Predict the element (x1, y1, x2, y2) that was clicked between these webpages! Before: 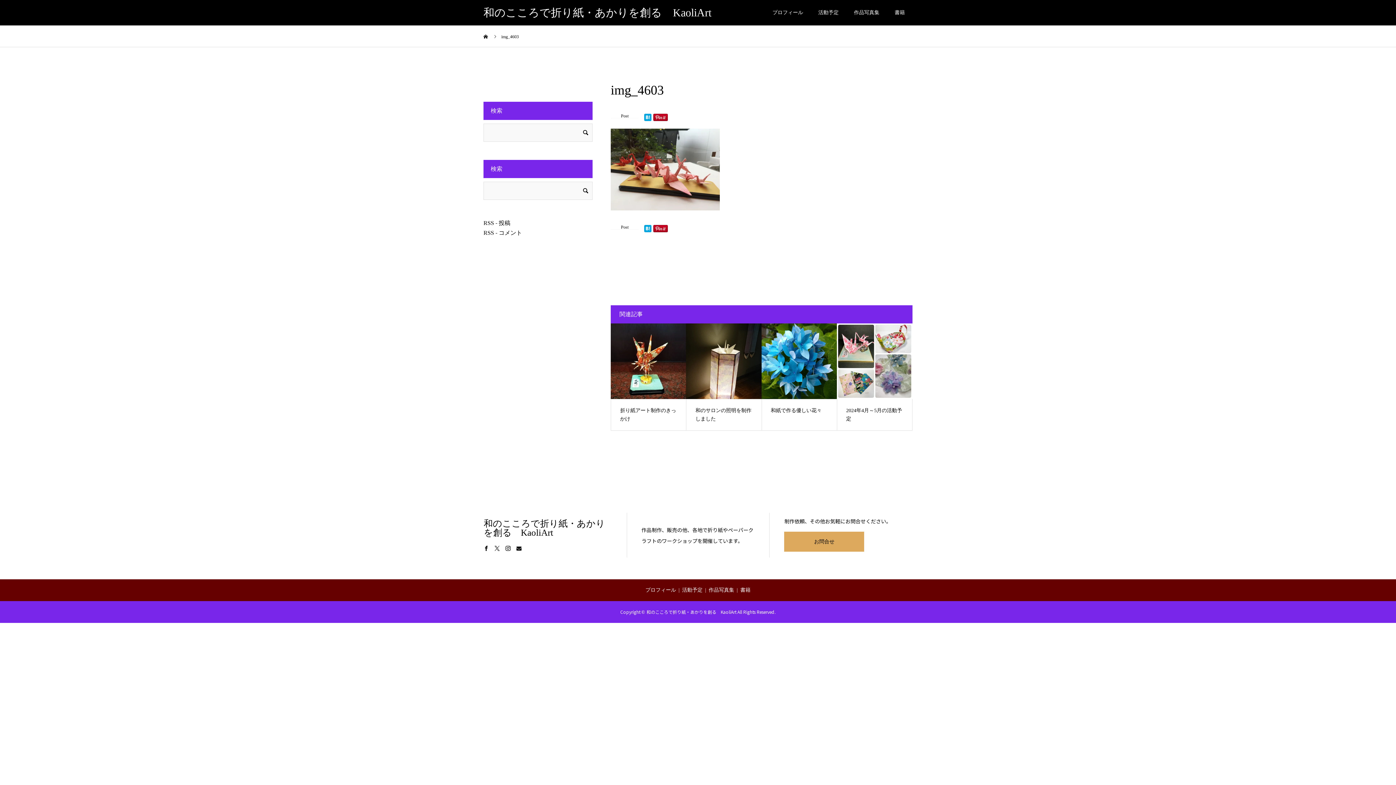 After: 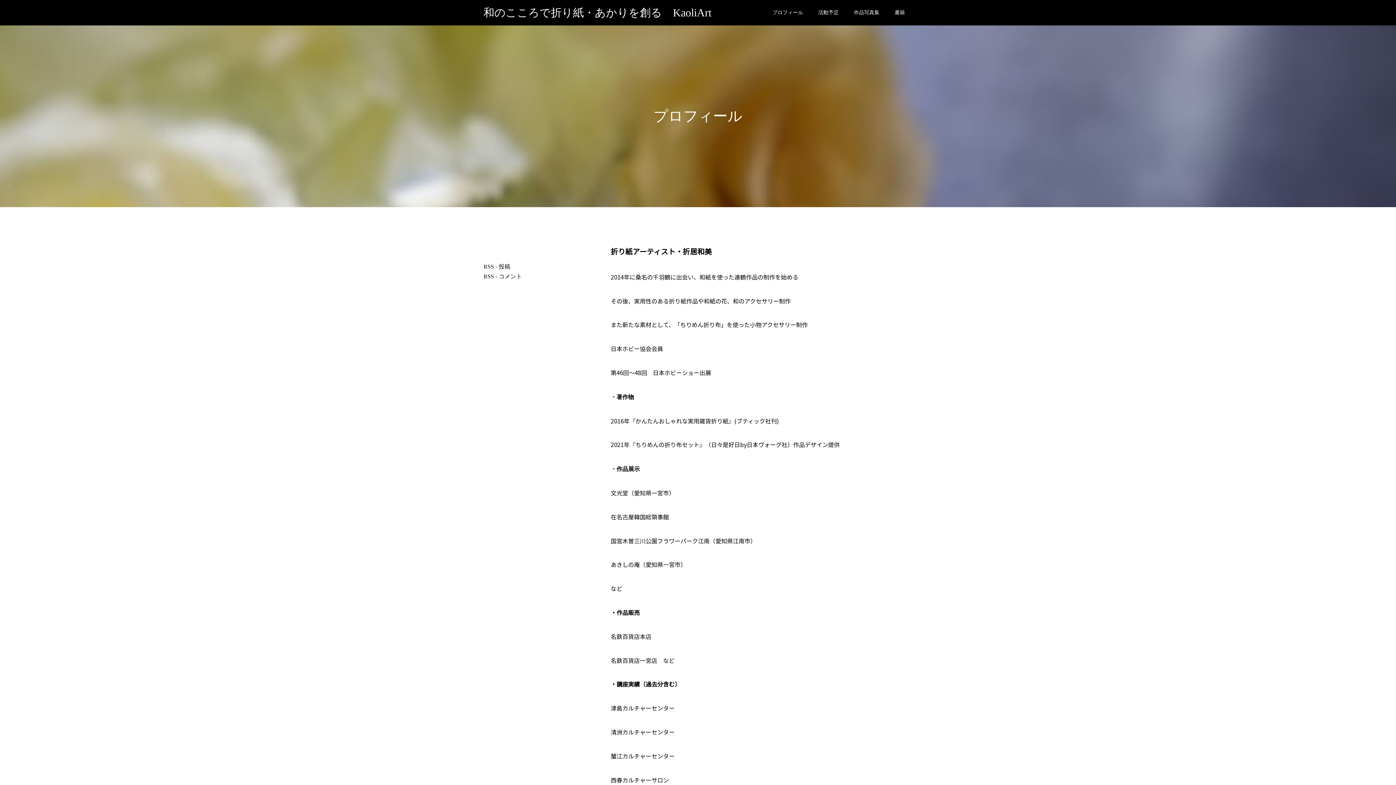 Action: label: プロフィール bbox: (765, 0, 810, 25)